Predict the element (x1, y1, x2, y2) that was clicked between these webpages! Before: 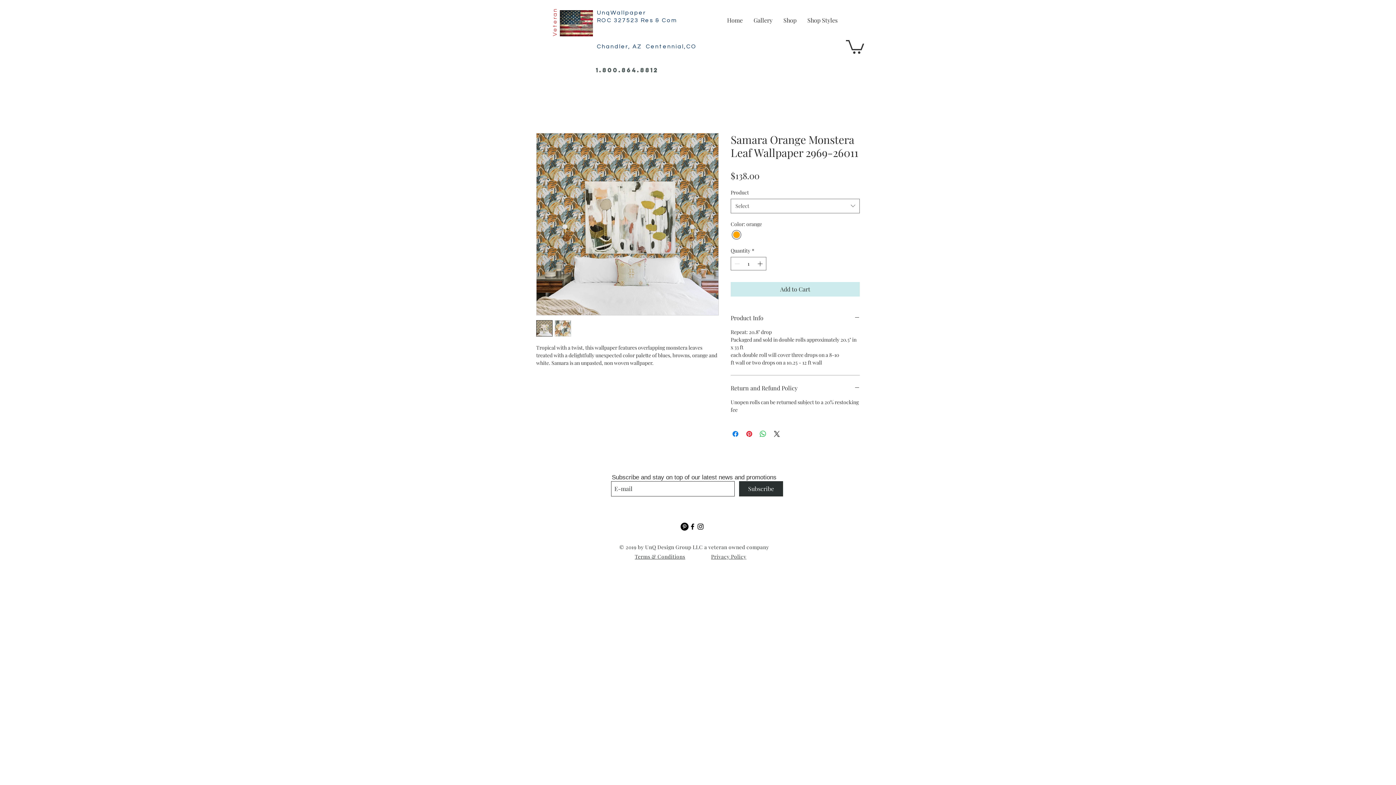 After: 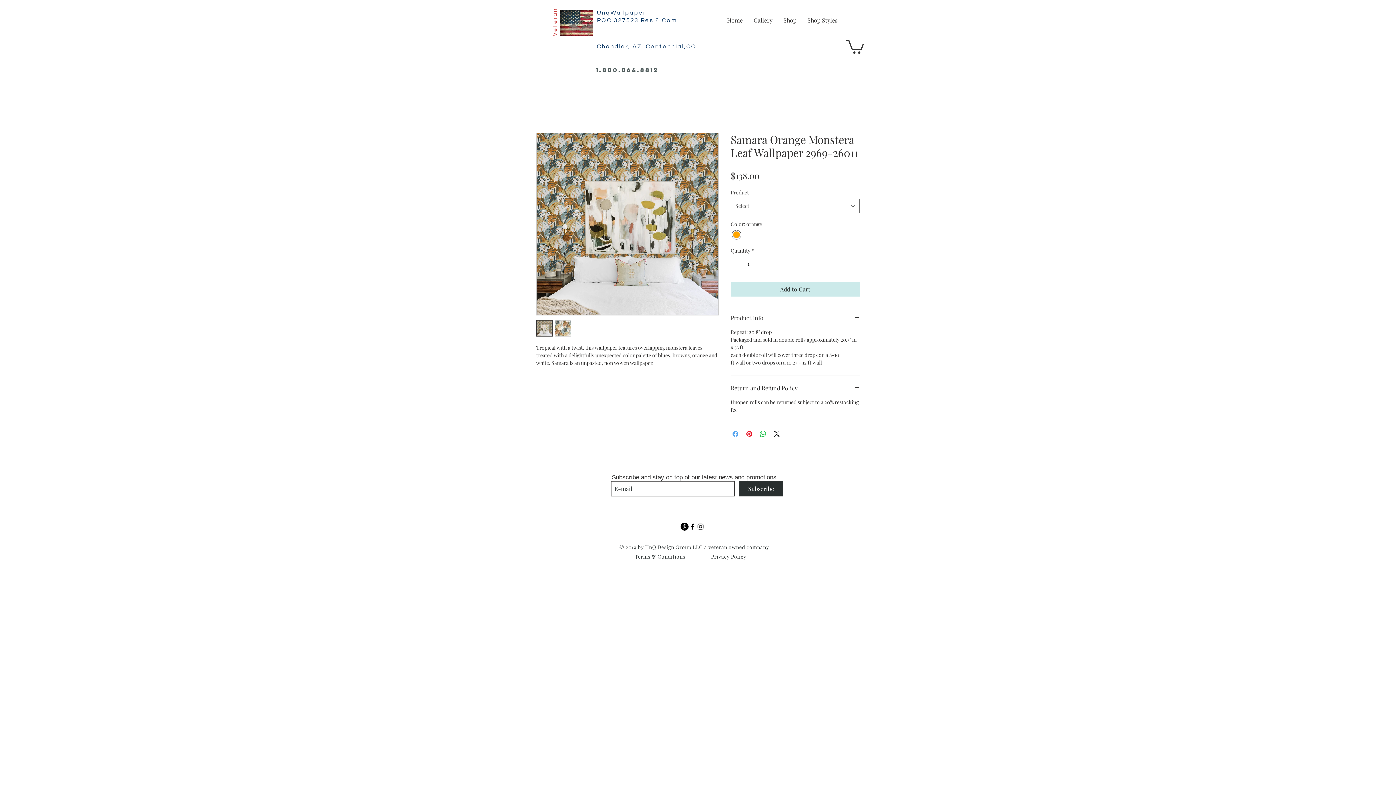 Action: bbox: (731, 429, 740, 438) label: Share on Facebook